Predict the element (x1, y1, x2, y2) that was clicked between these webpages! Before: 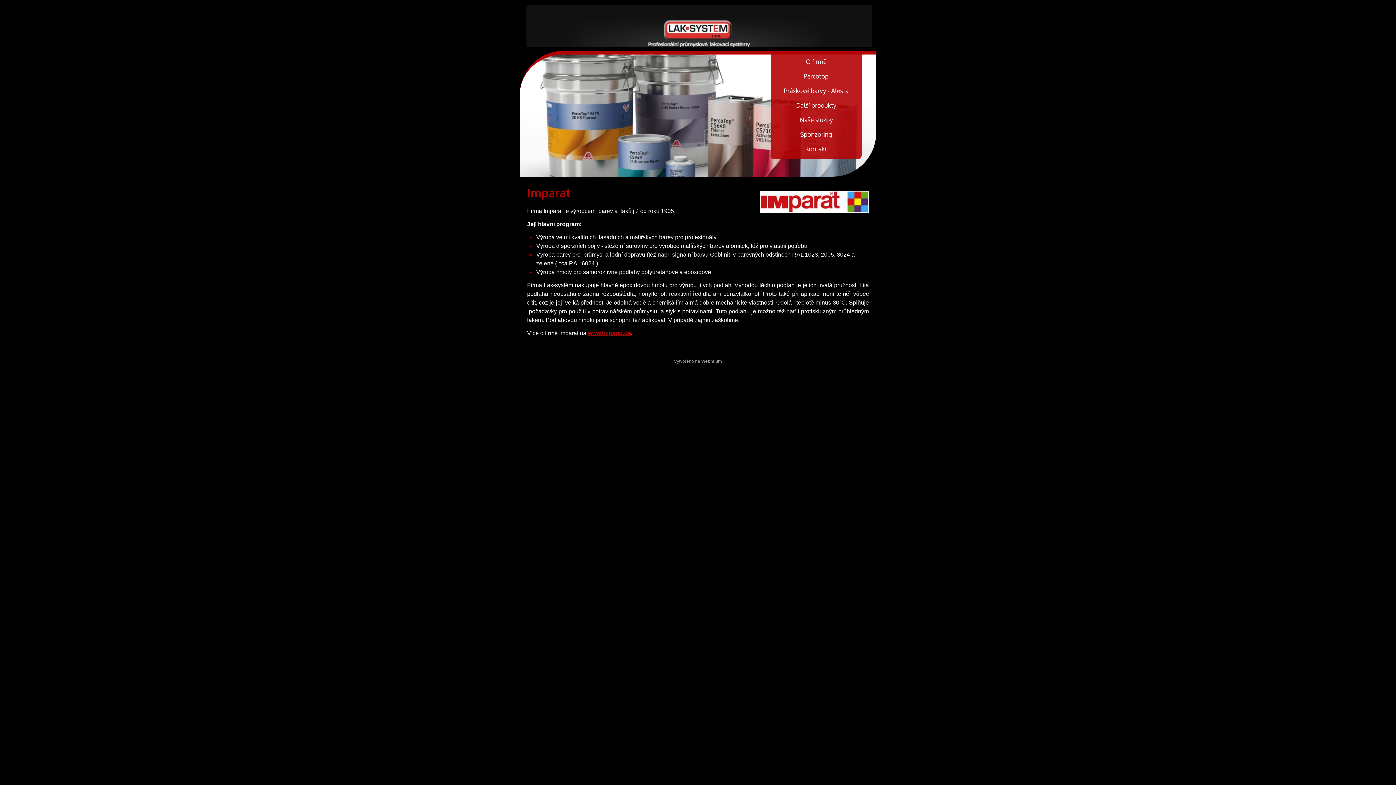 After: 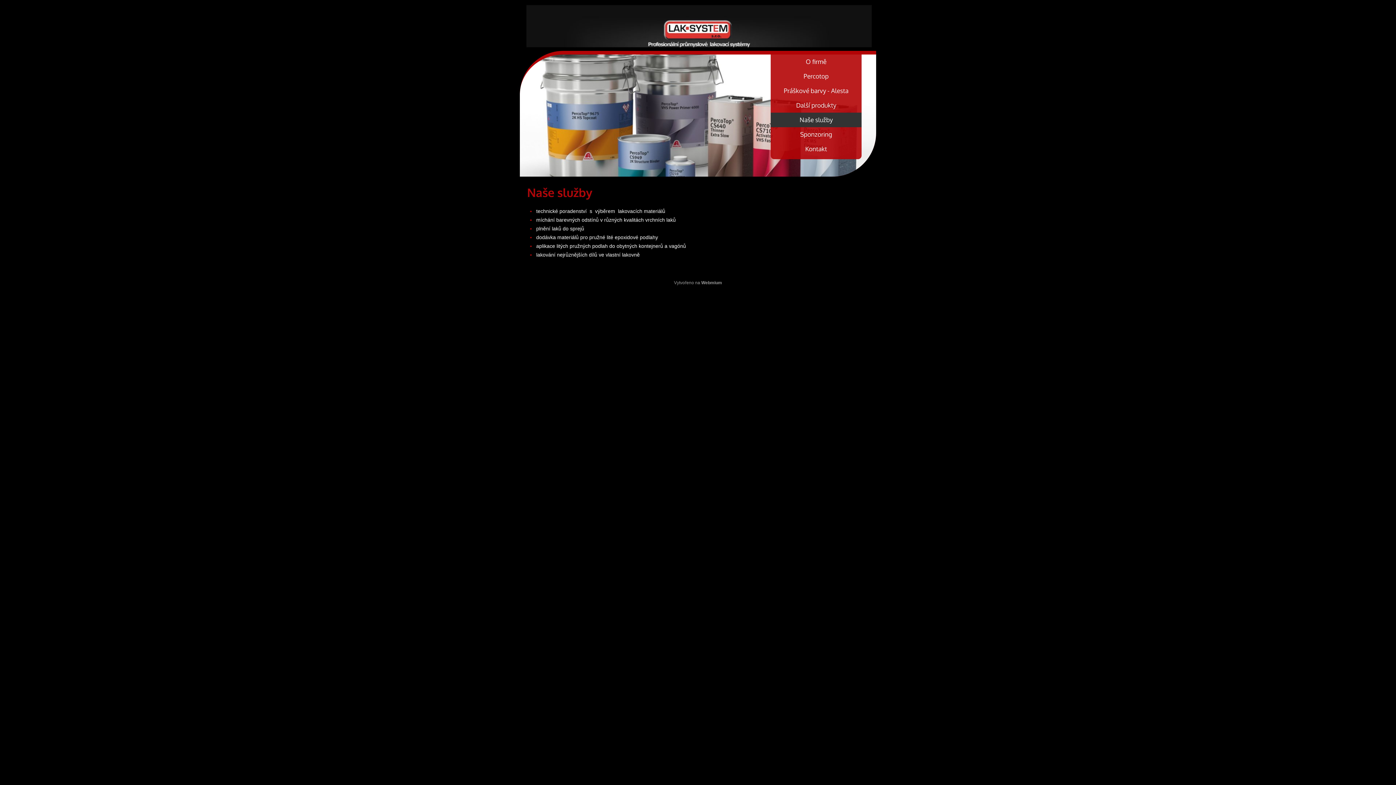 Action: label: Naše služby bbox: (770, 112, 861, 127)